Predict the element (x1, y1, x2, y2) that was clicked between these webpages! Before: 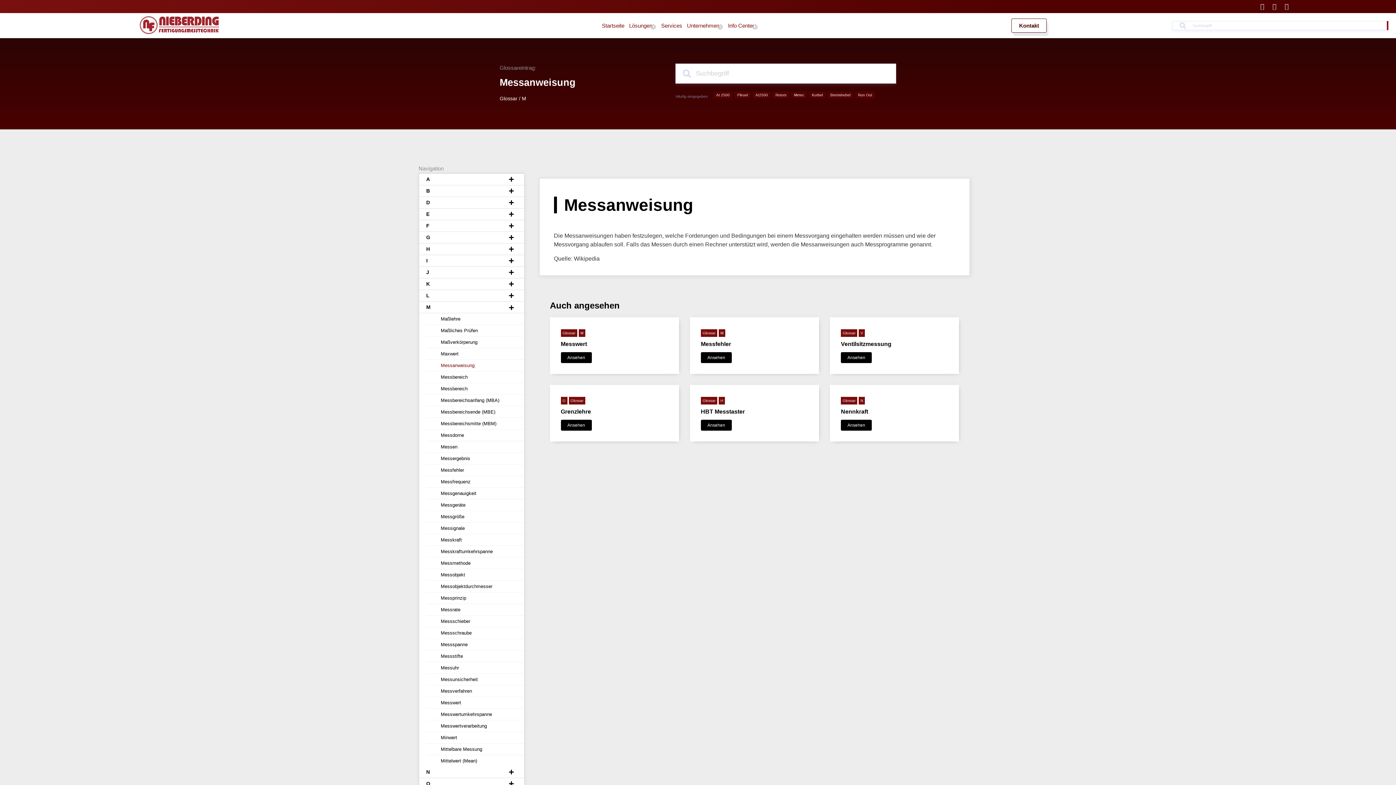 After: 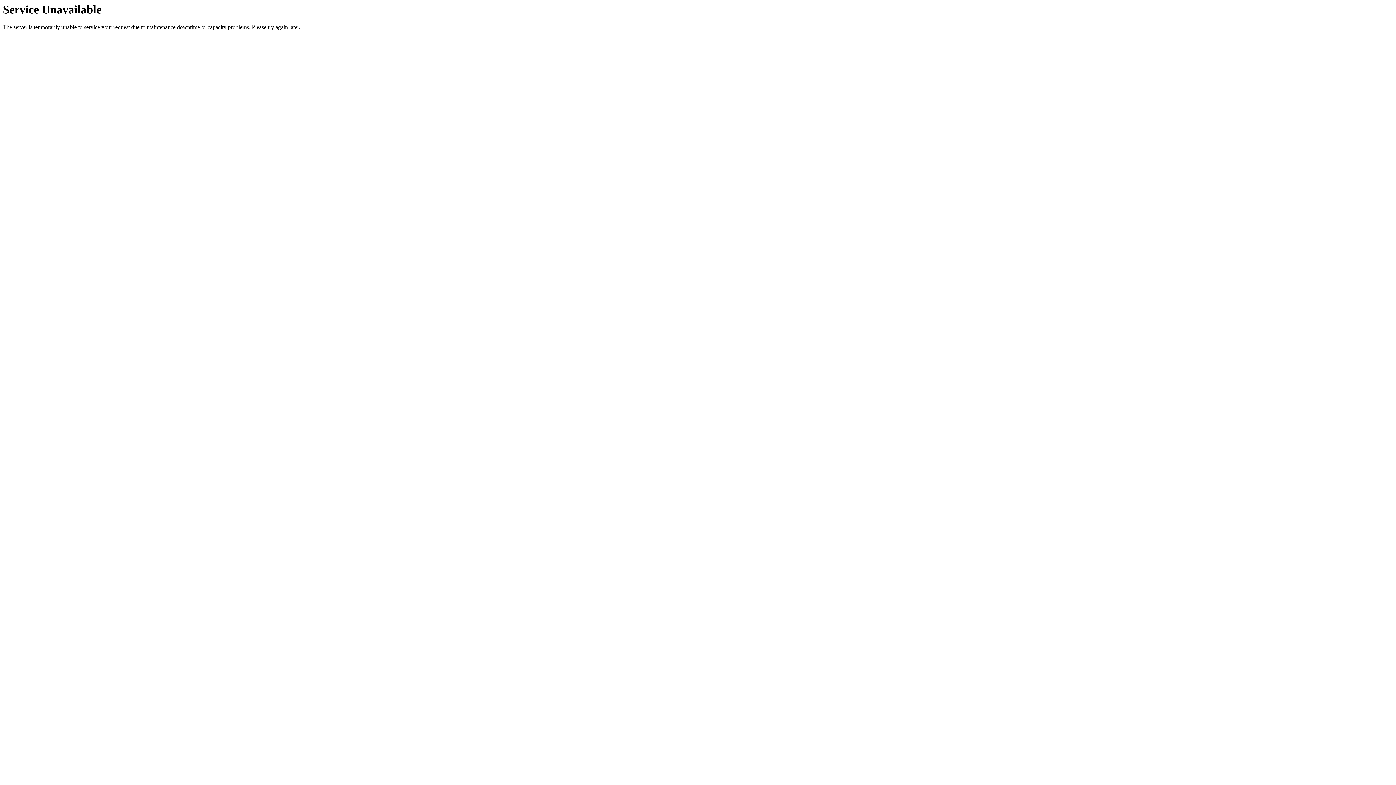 Action: label: Ansehen bbox: (841, 352, 872, 363)